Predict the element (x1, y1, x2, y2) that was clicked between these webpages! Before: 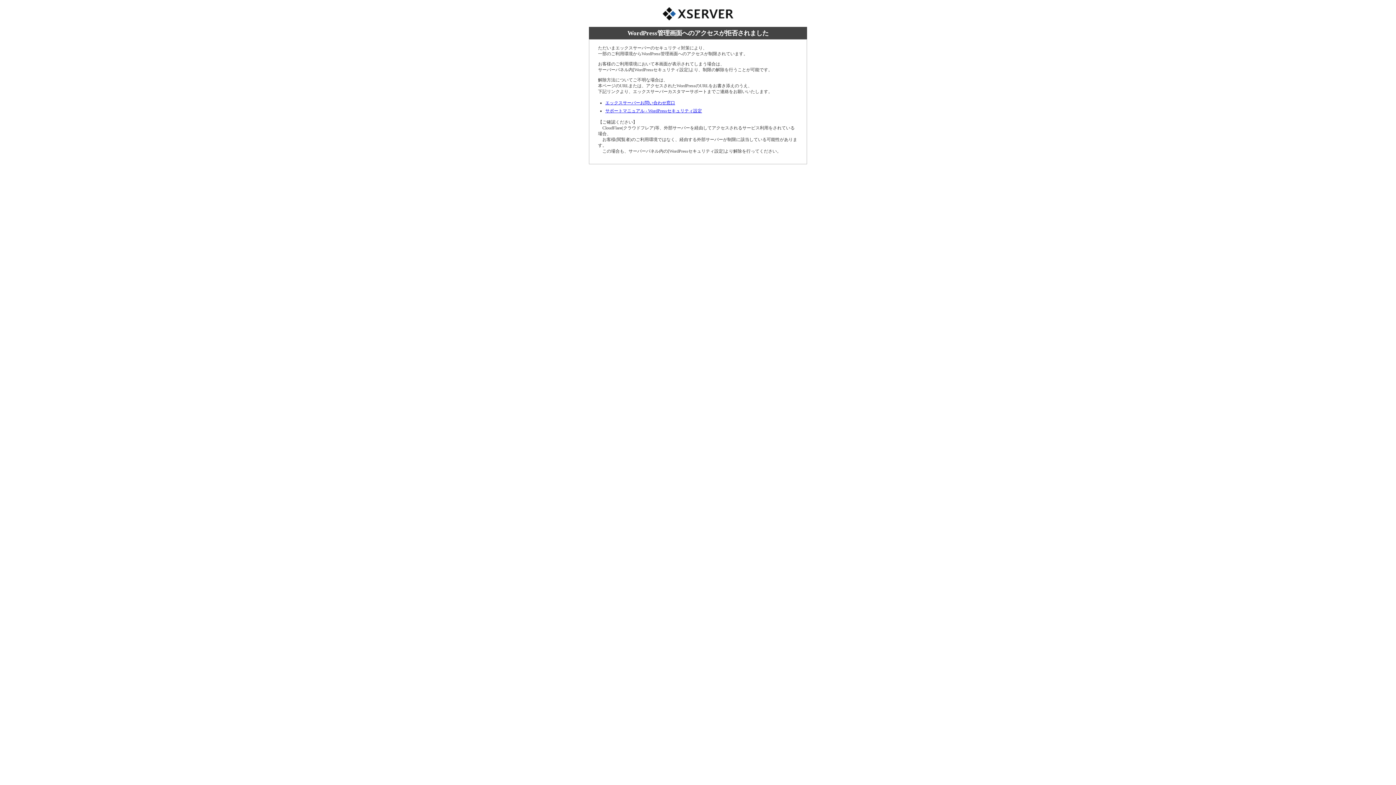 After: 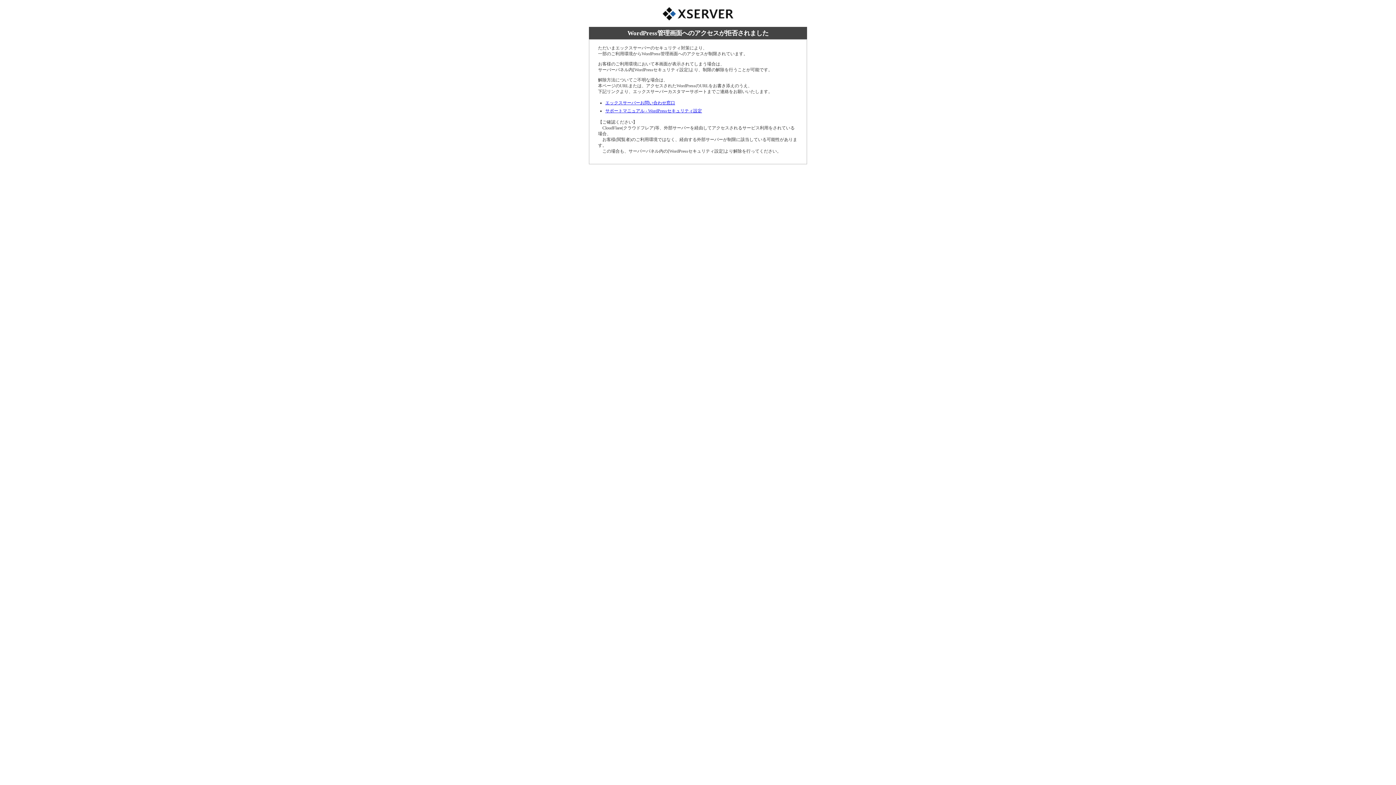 Action: bbox: (605, 100, 675, 105) label: エックスサーバーお問い合わせ窓口